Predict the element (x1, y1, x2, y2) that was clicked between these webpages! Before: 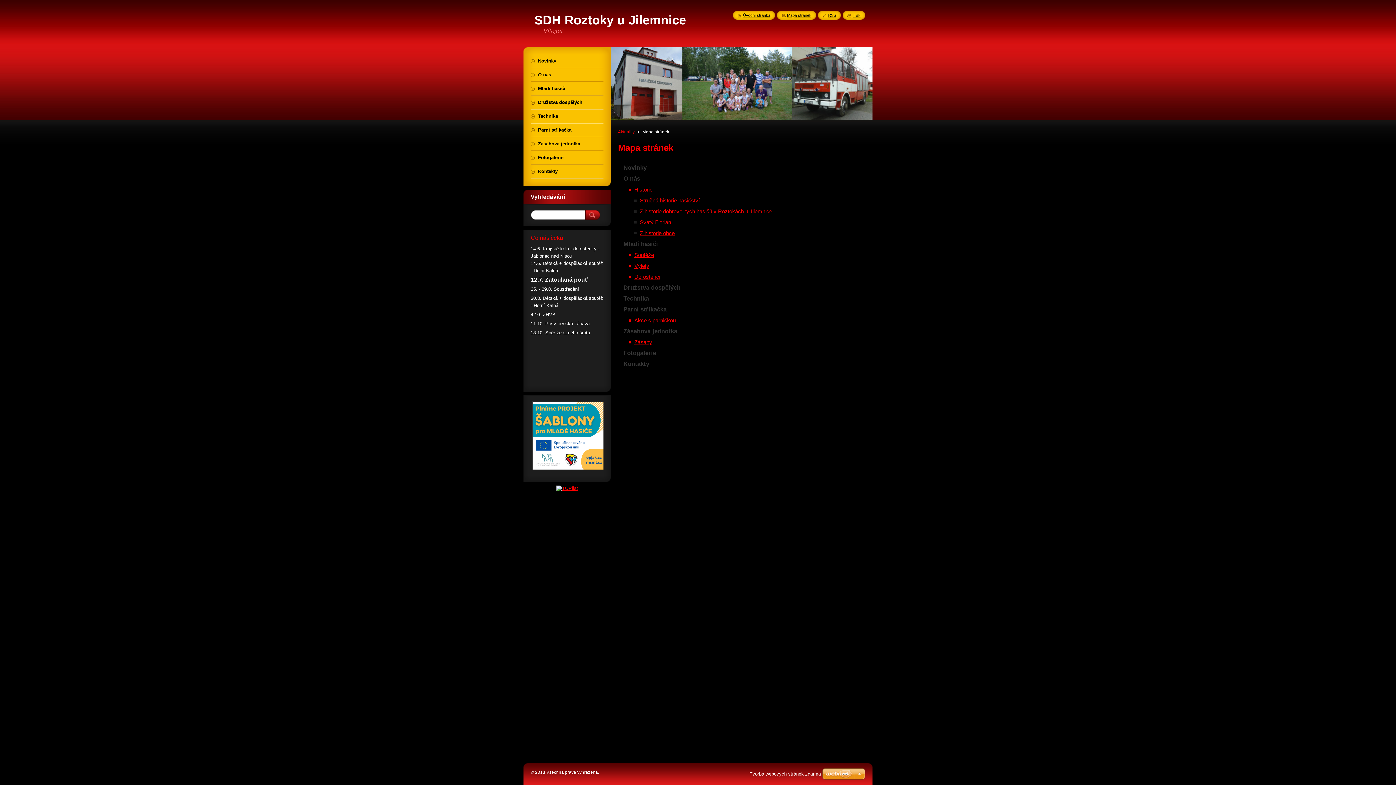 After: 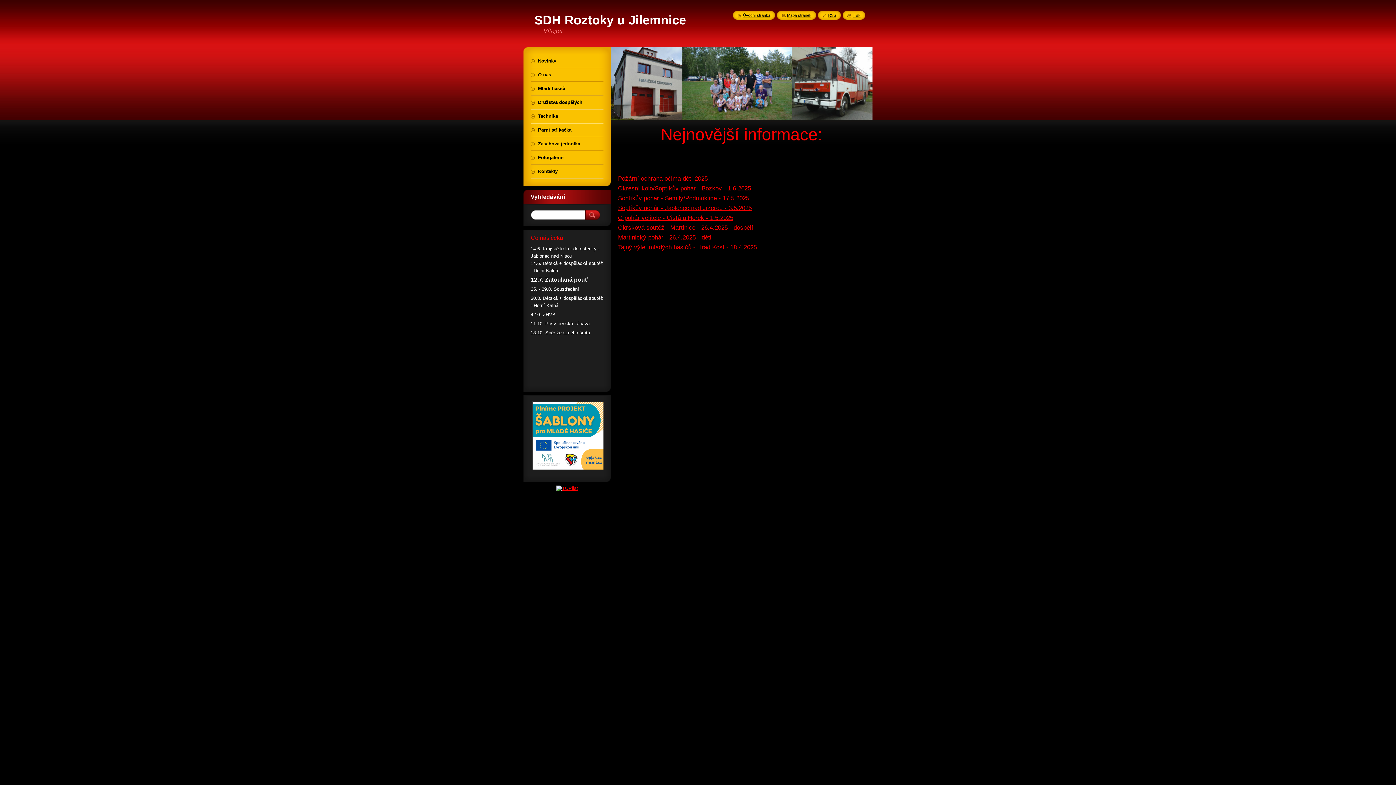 Action: bbox: (737, 13, 770, 17) label: Úvodní stránka